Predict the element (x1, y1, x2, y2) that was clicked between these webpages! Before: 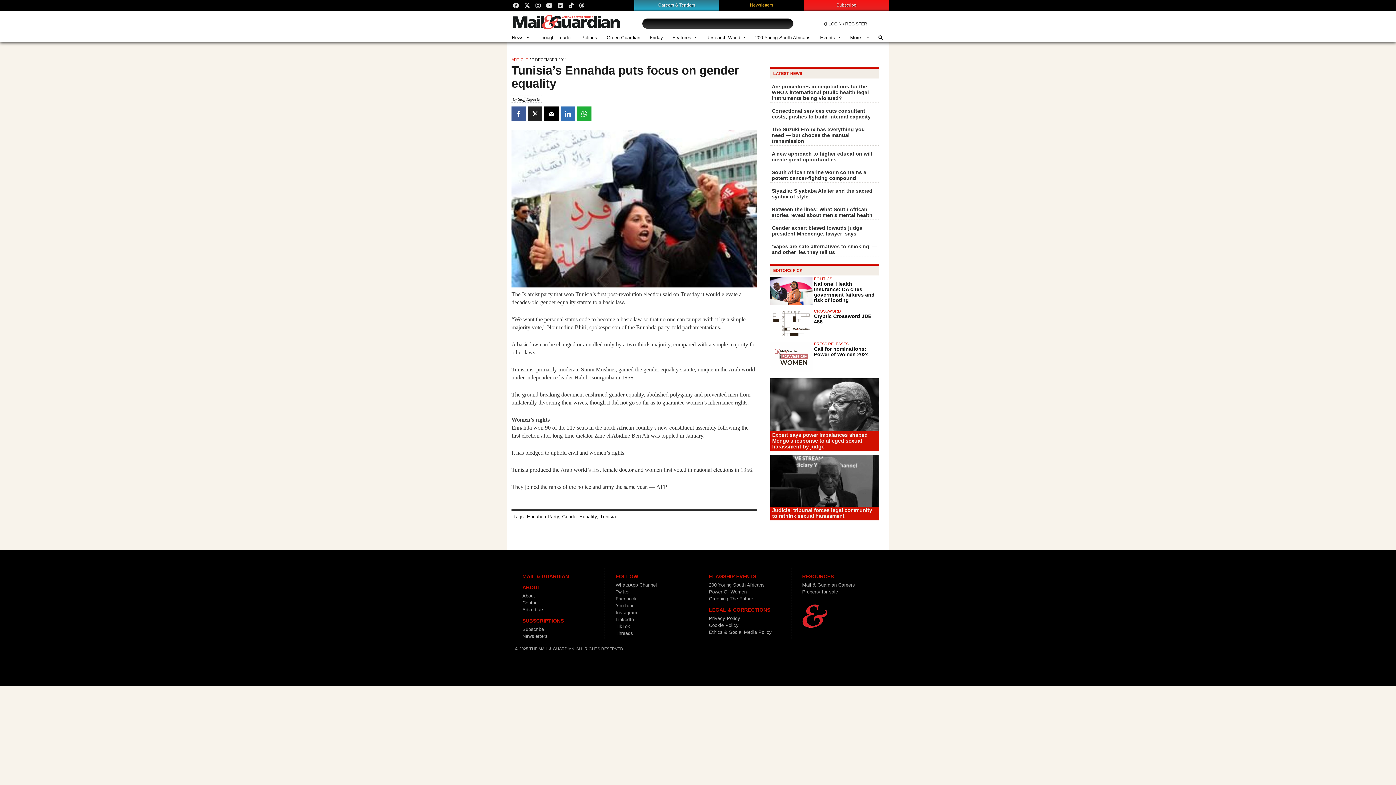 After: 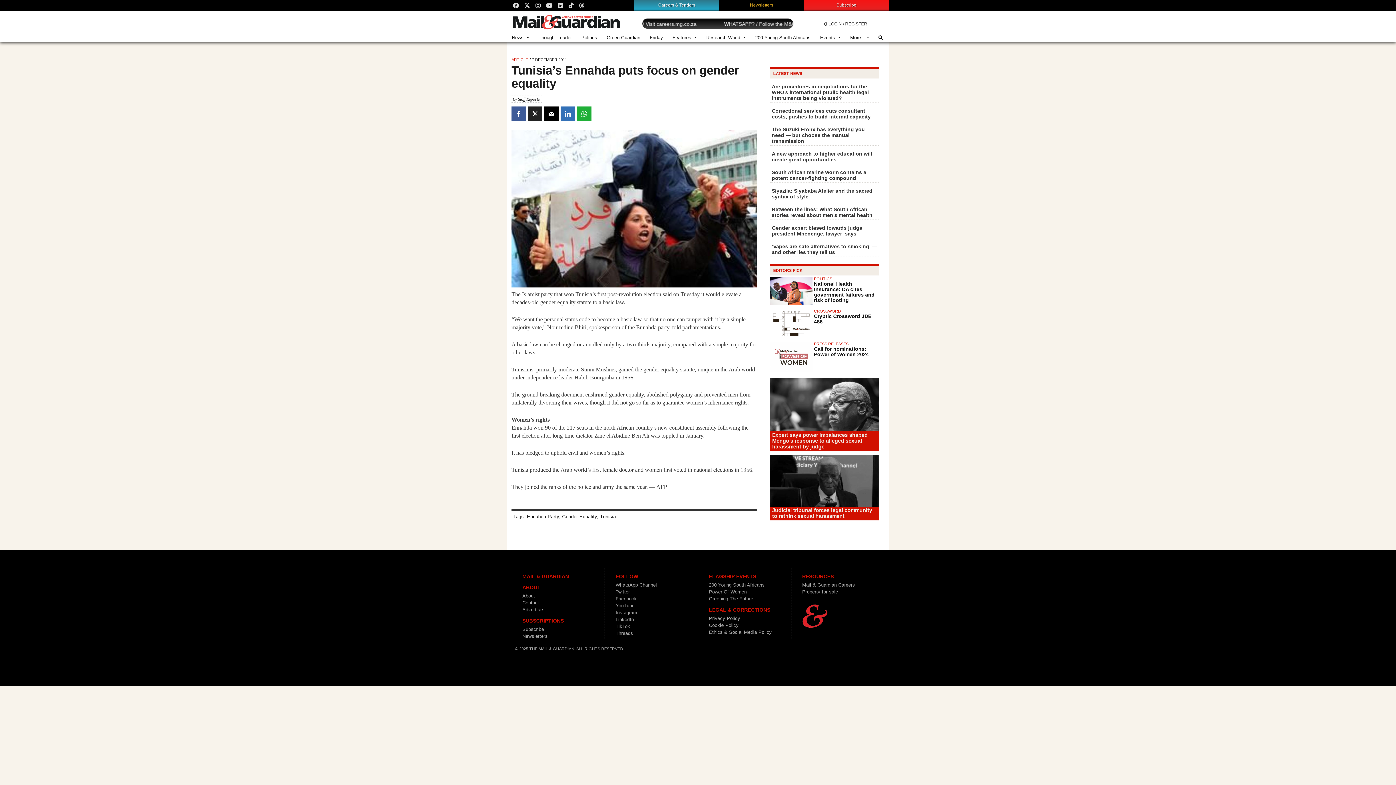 Action: label: LinkedIn bbox: (615, 616, 634, 622)